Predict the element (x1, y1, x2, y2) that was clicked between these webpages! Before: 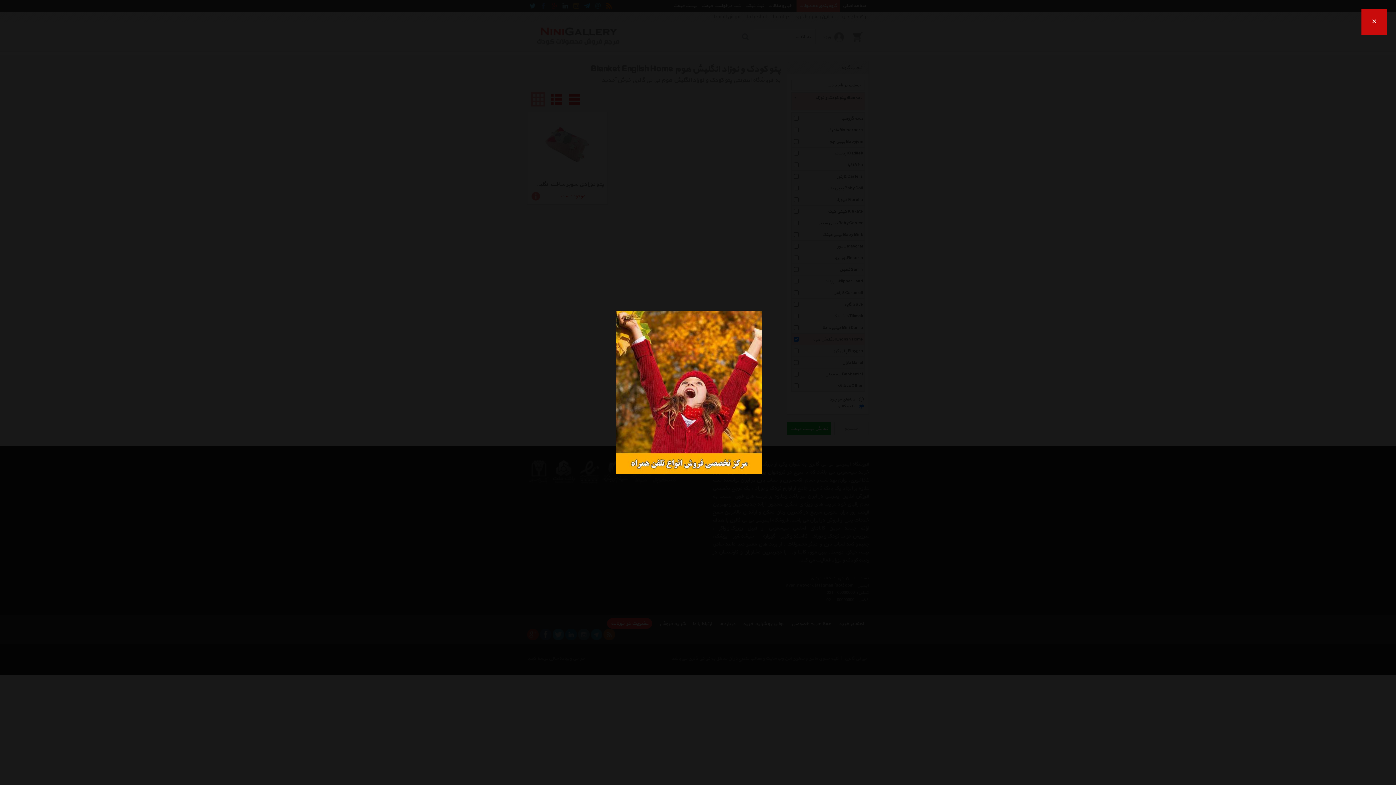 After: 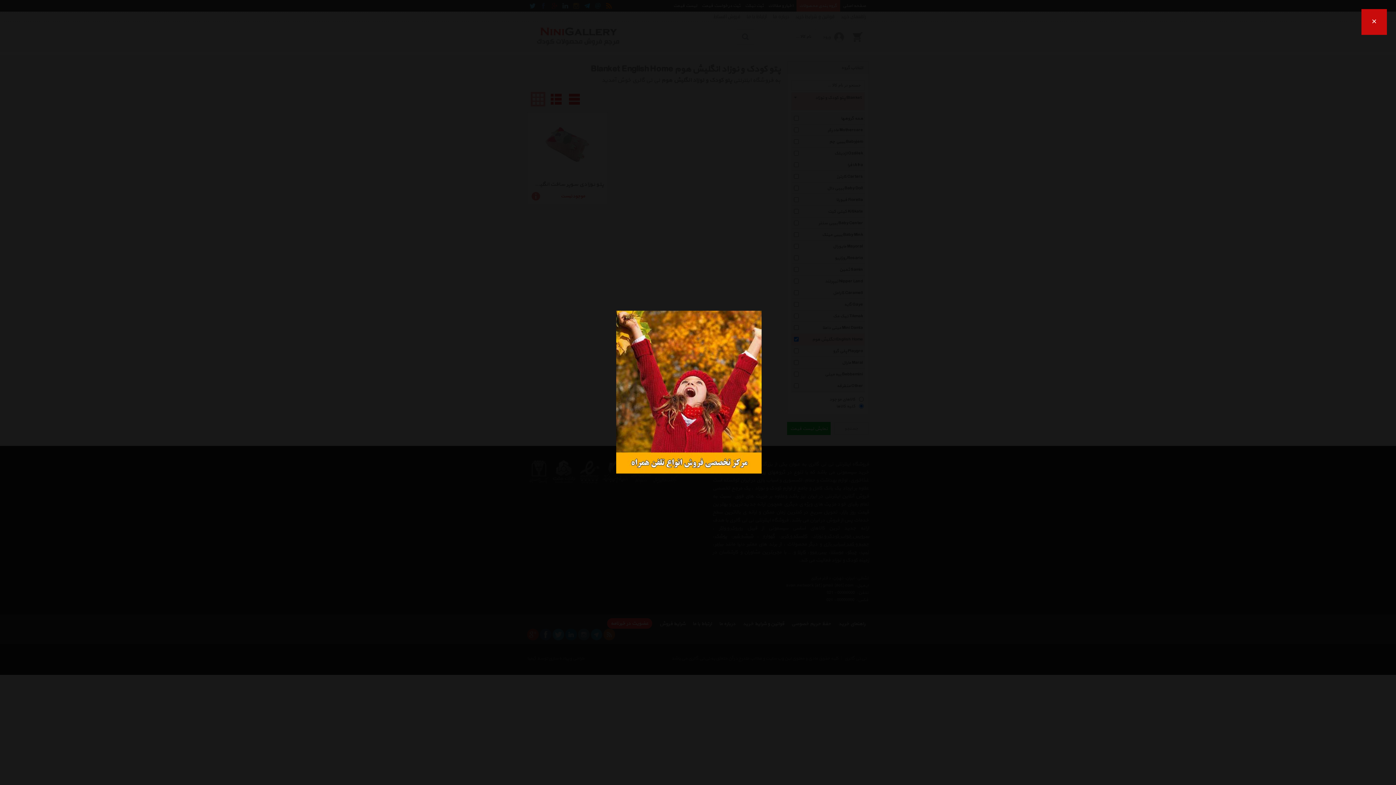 Action: bbox: (616, 470, 761, 475)